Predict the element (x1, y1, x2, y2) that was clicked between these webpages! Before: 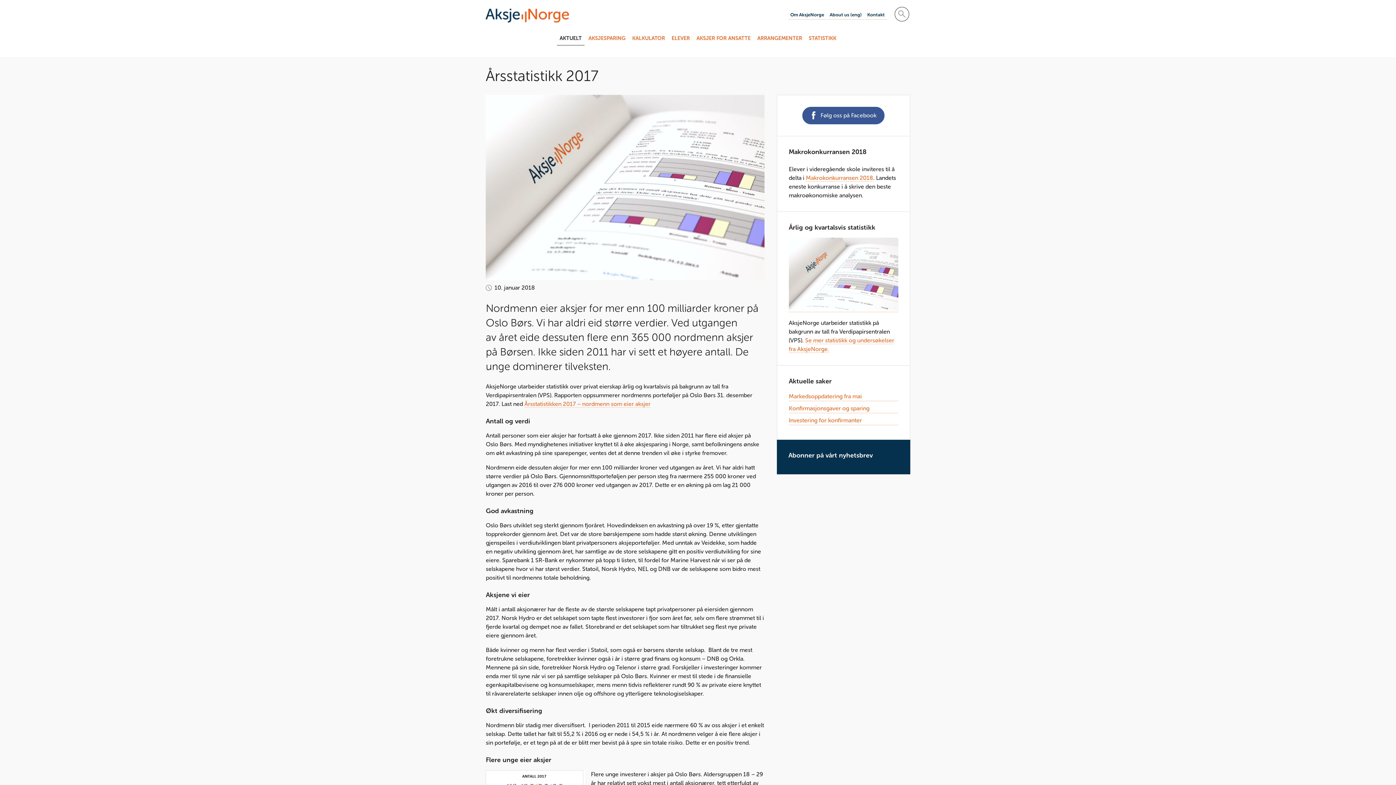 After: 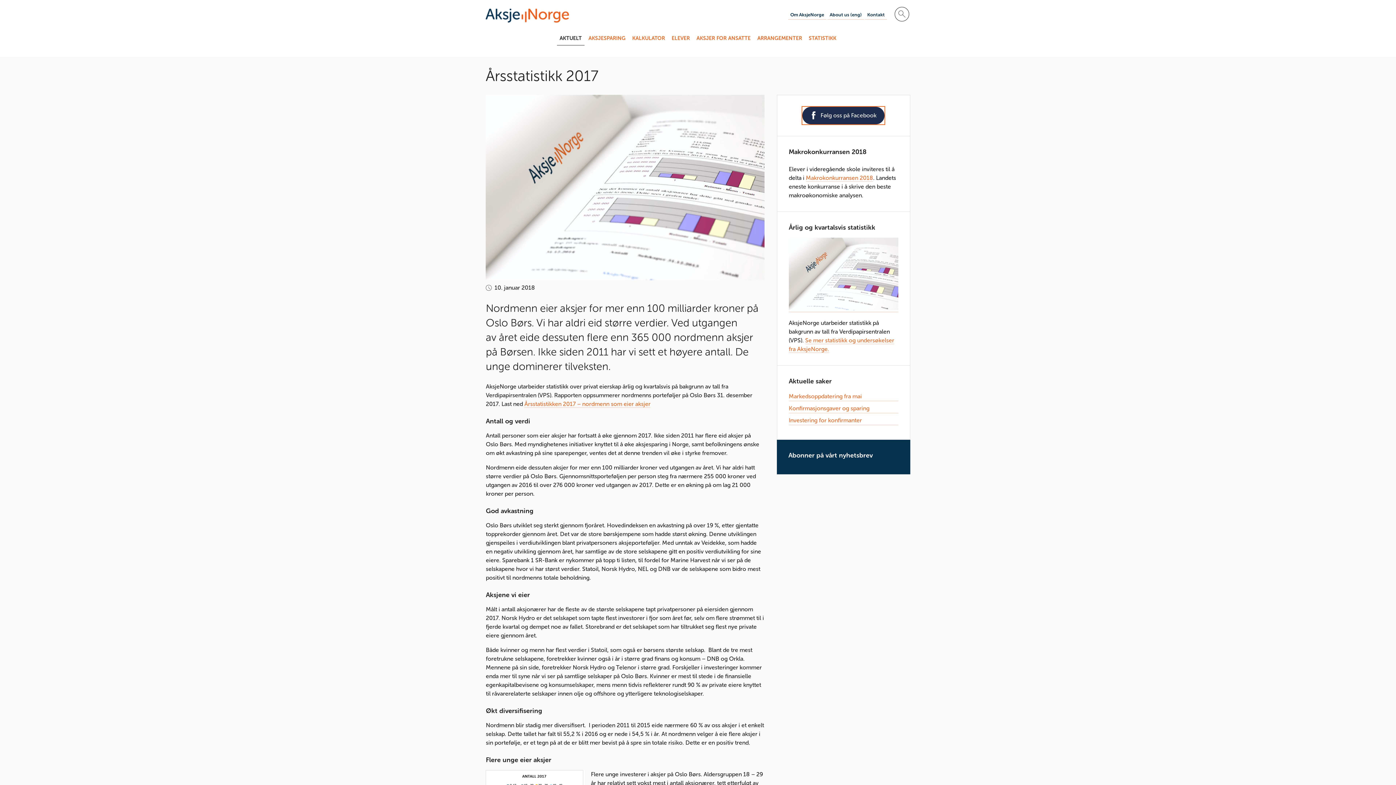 Action: label: Følg oss på Facebook bbox: (802, 106, 884, 124)